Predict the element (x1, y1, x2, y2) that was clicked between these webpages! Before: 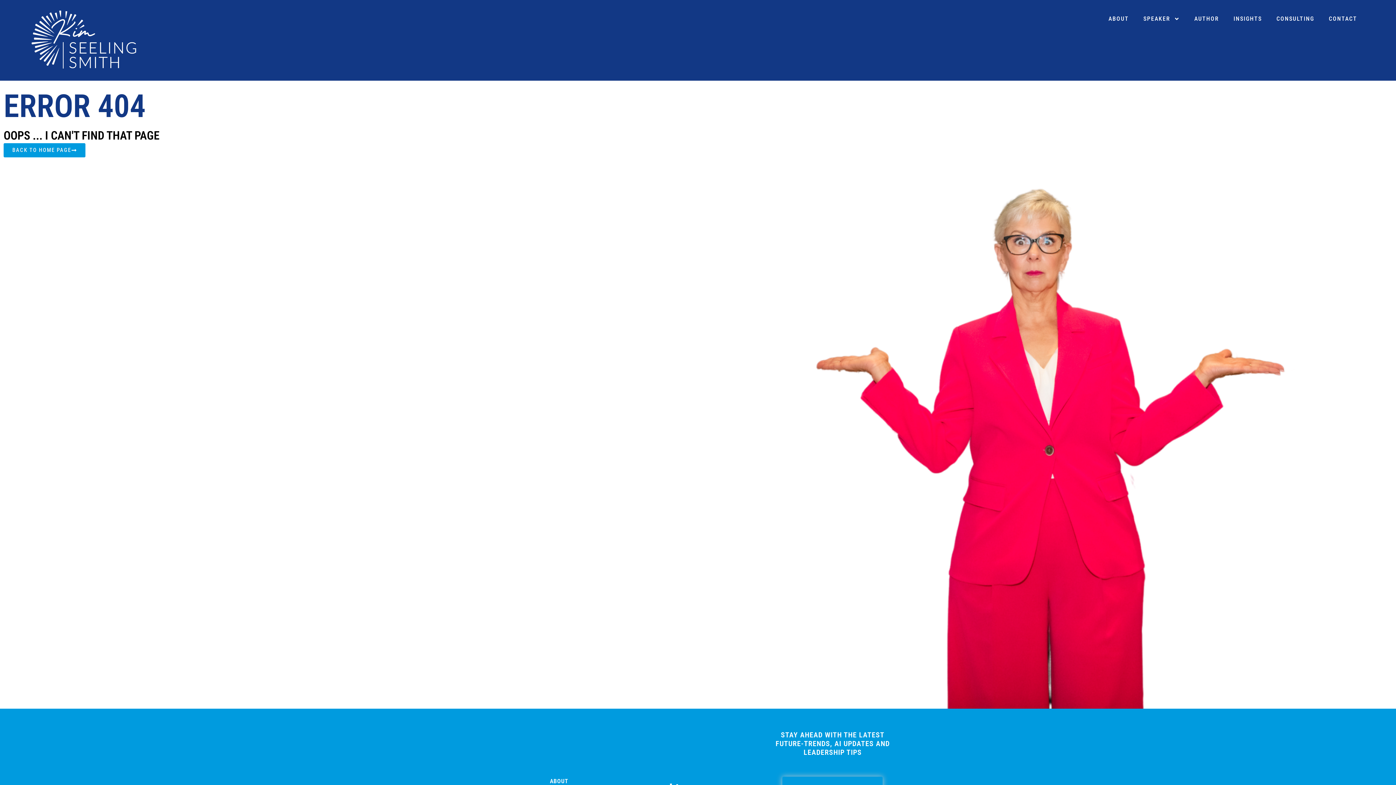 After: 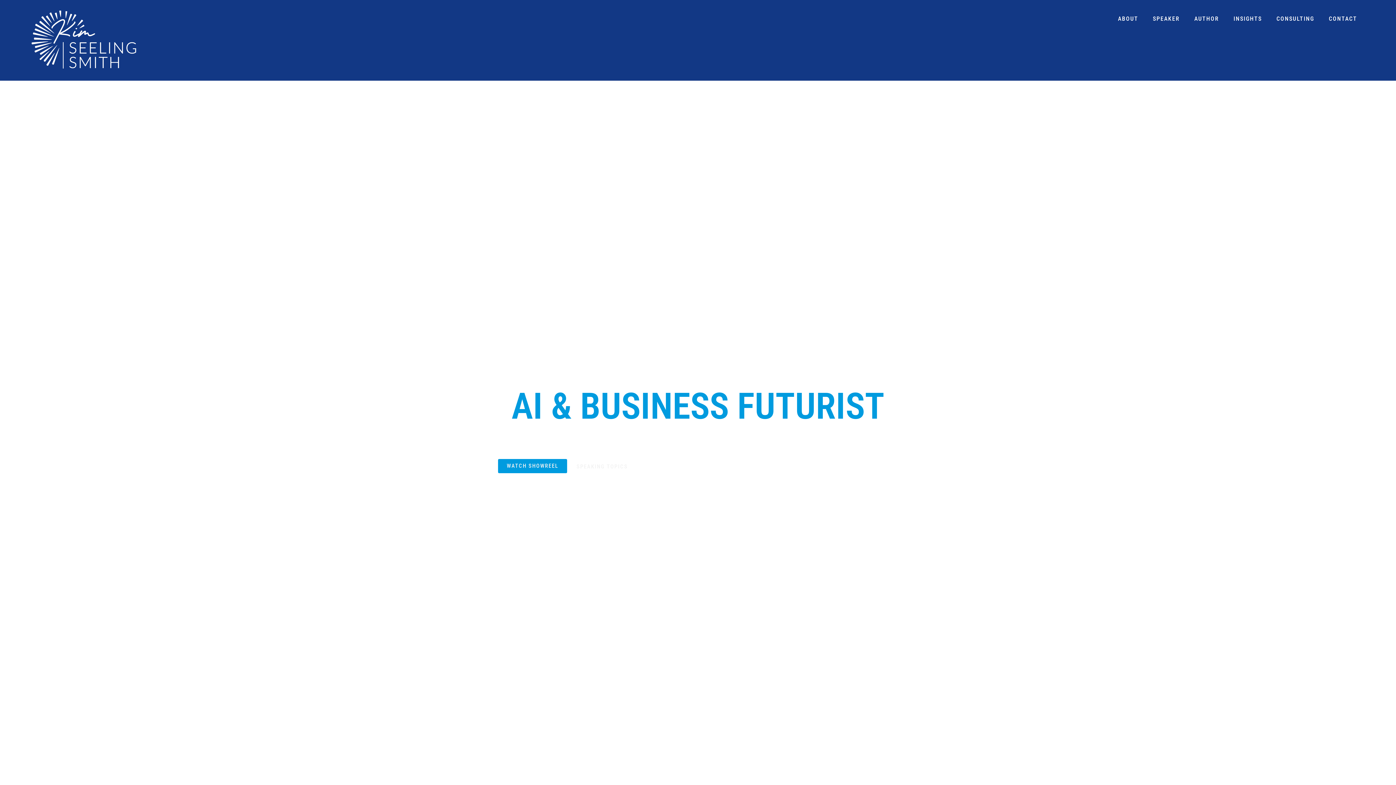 Action: label: BACK TO HOME PAGE bbox: (3, 143, 85, 157)